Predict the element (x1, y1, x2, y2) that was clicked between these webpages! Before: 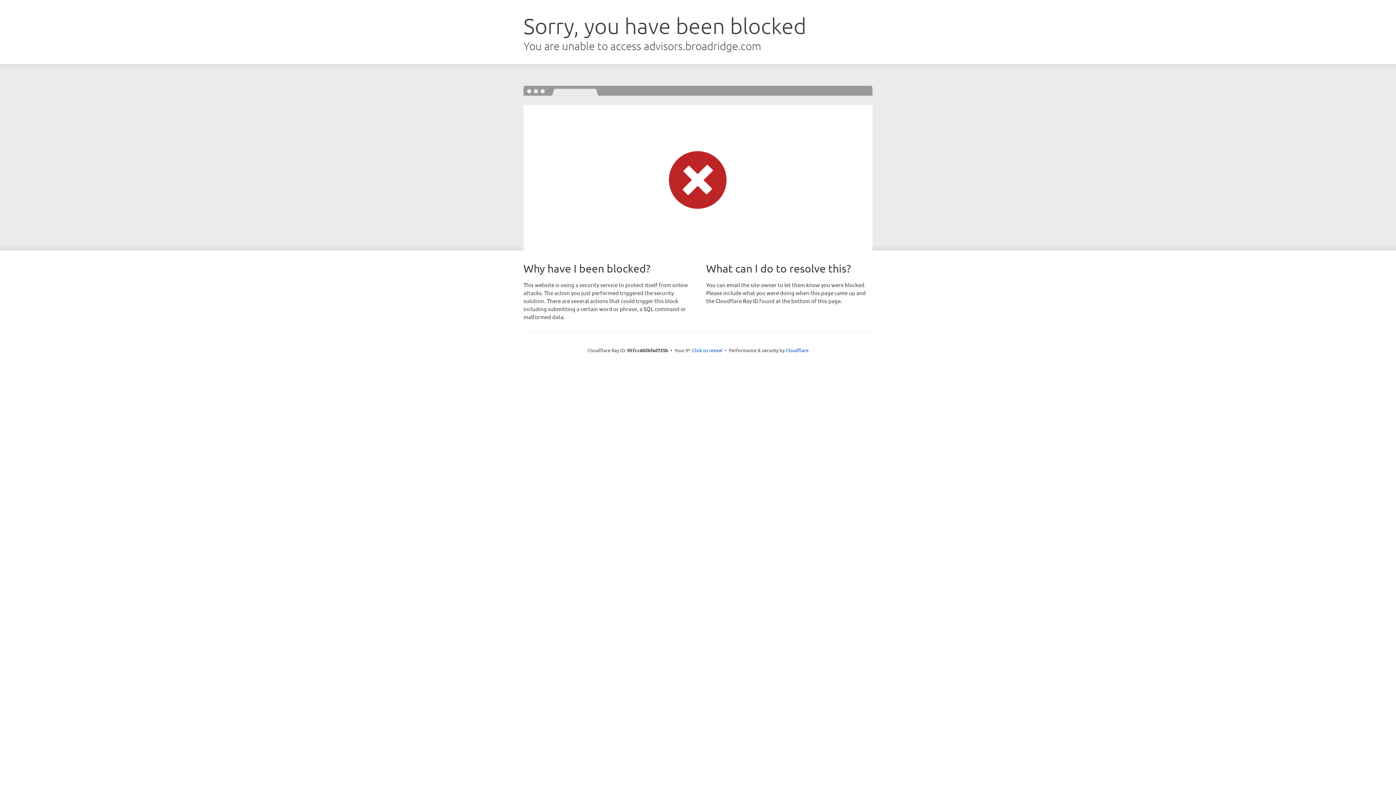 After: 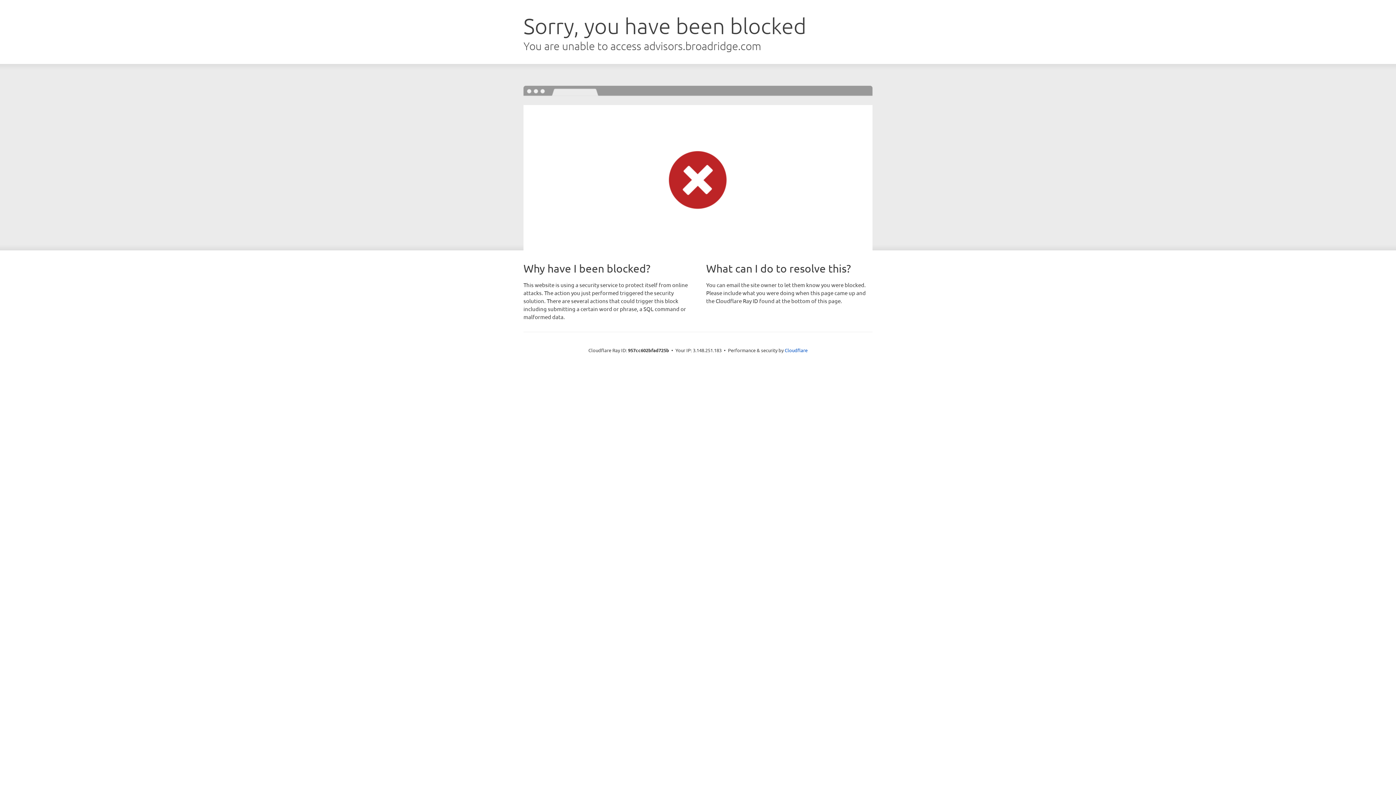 Action: label: Click to reveal bbox: (692, 346, 722, 353)